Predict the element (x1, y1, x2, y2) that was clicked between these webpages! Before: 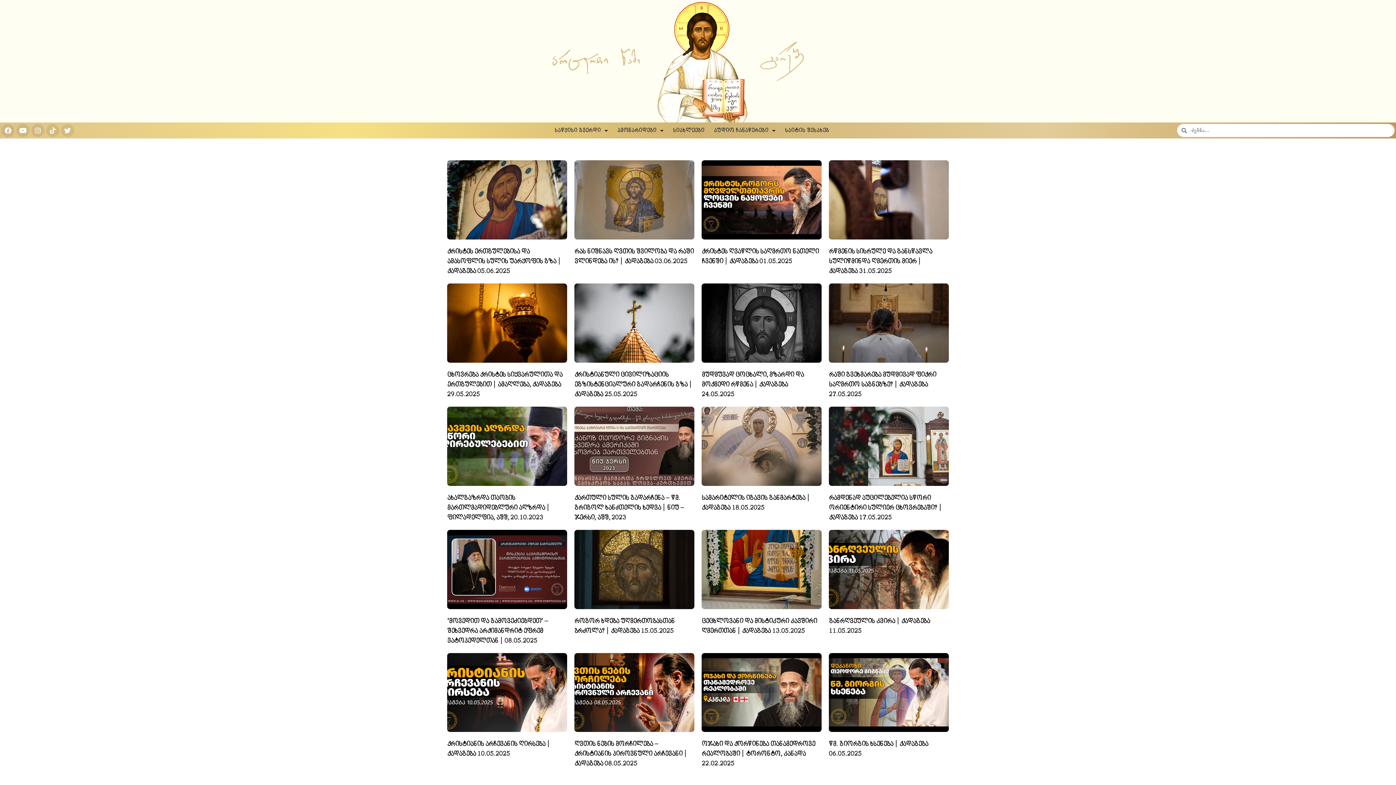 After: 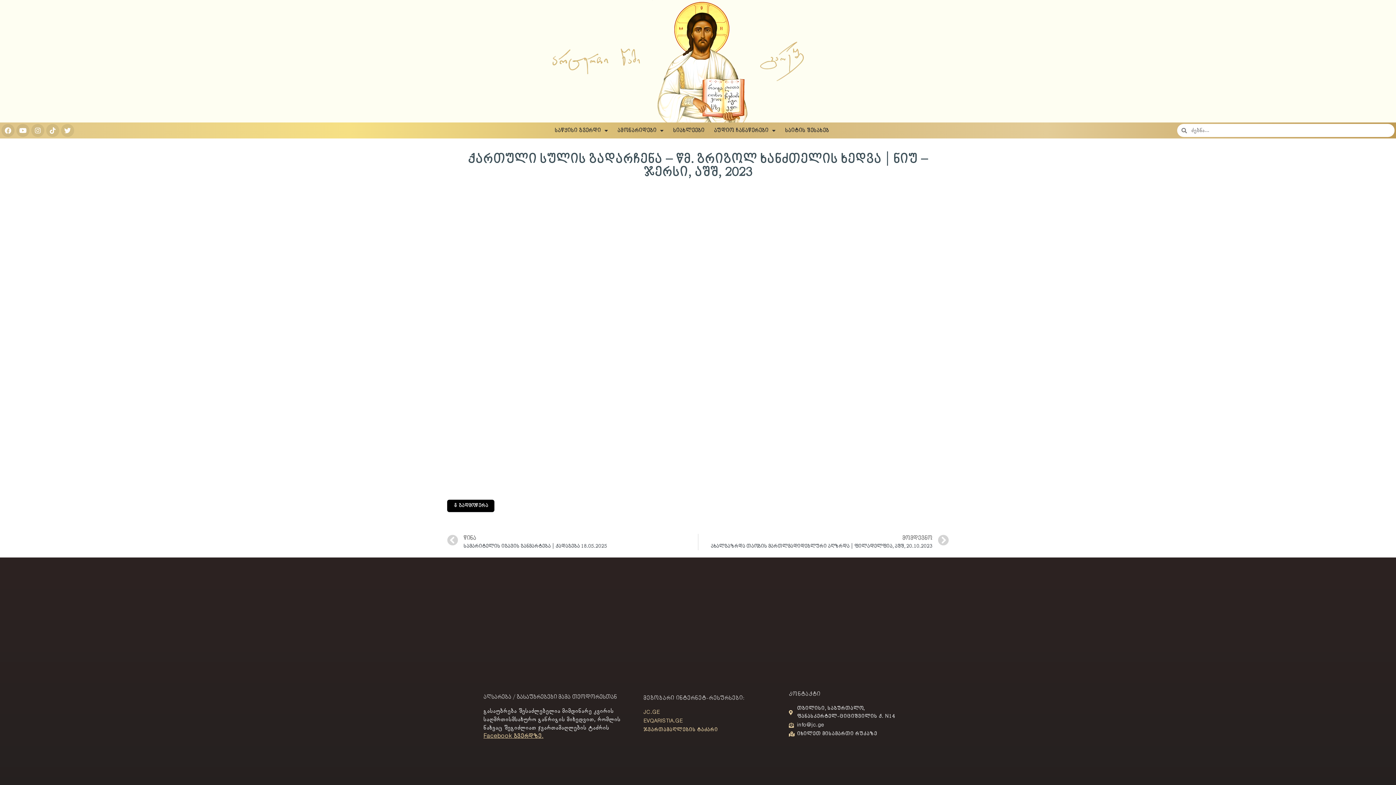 Action: label: ქართული სულის გადარჩენა – წმ. გრიგოლ ხანძთელის ხედვა | ნიუ – ჯერსი, აშშ, 2023 bbox: (574, 494, 684, 521)